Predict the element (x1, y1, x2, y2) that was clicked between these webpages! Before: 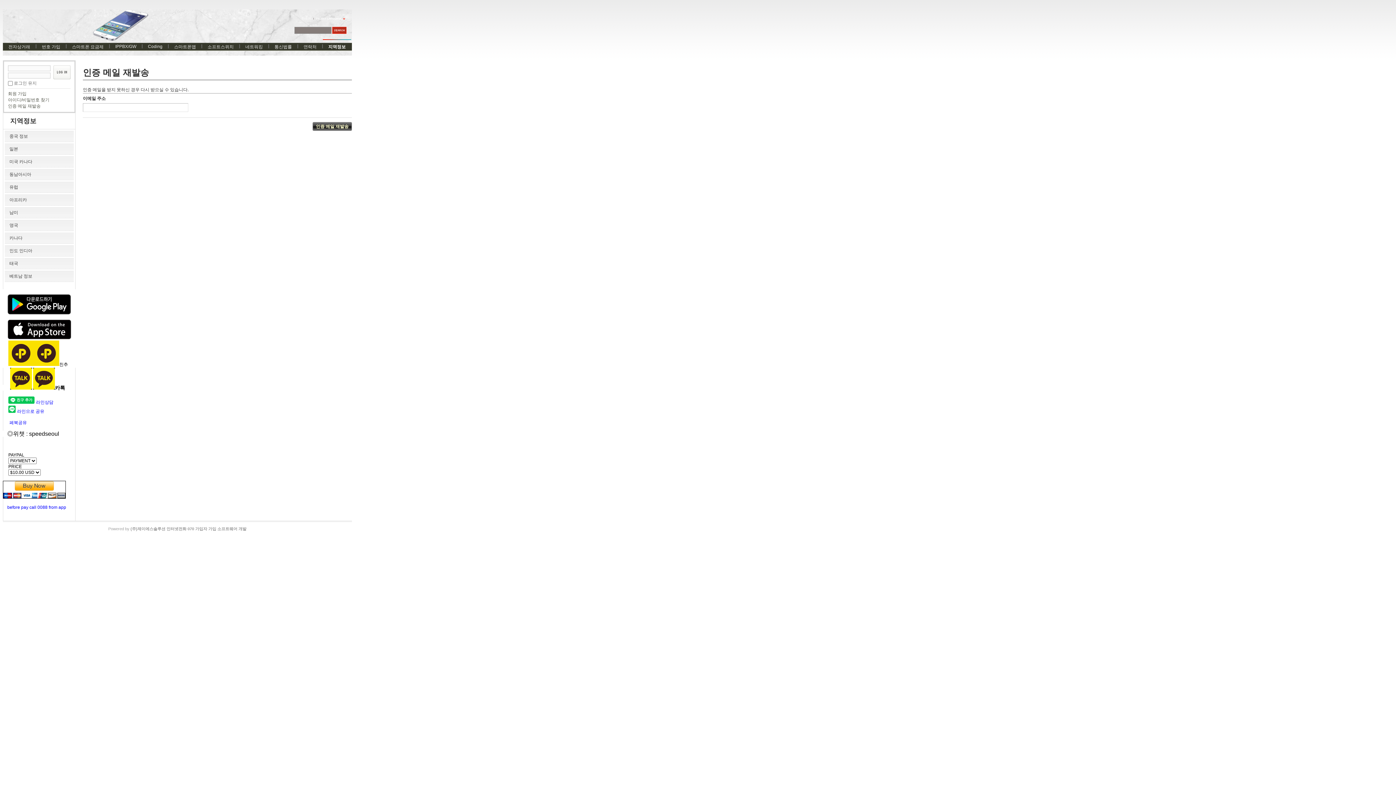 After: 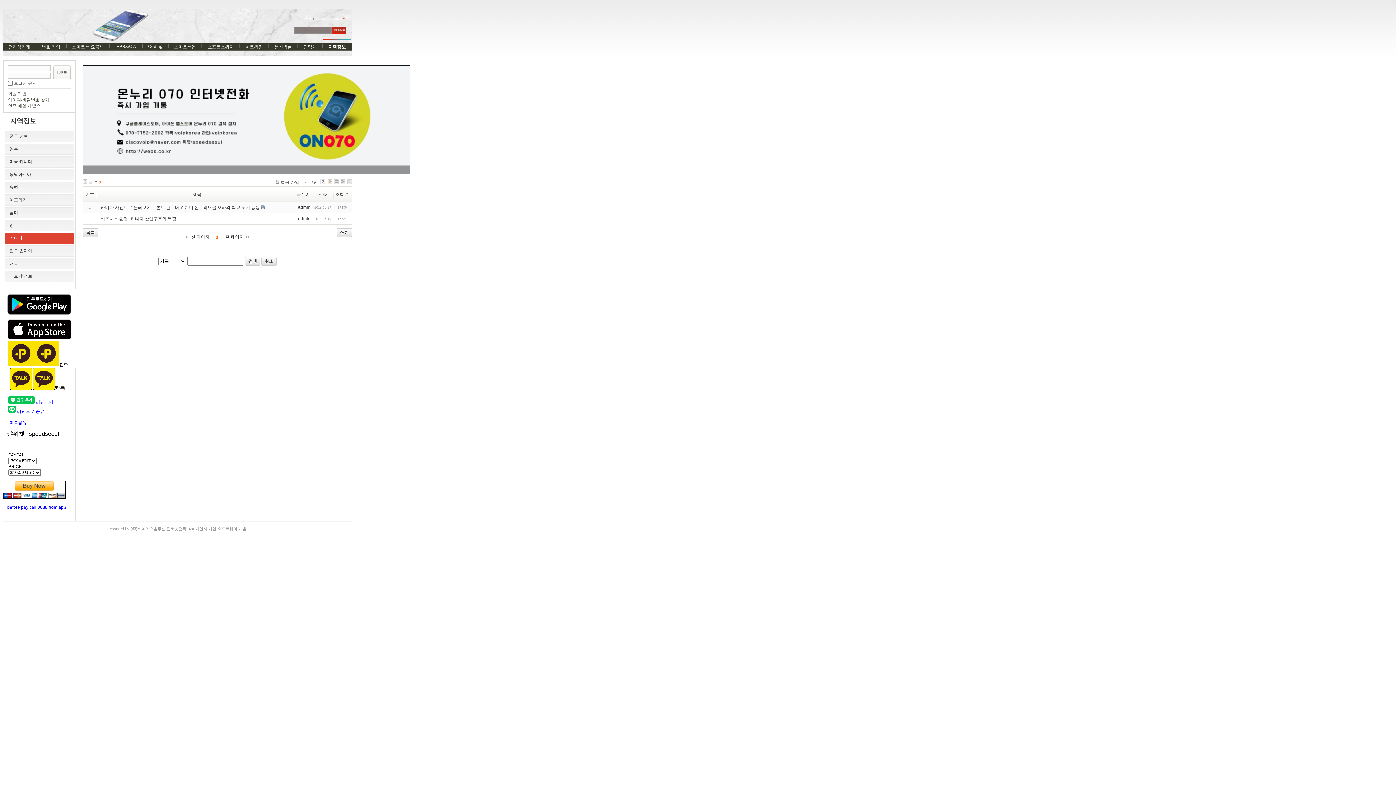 Action: bbox: (4, 232, 73, 244) label: 카나다